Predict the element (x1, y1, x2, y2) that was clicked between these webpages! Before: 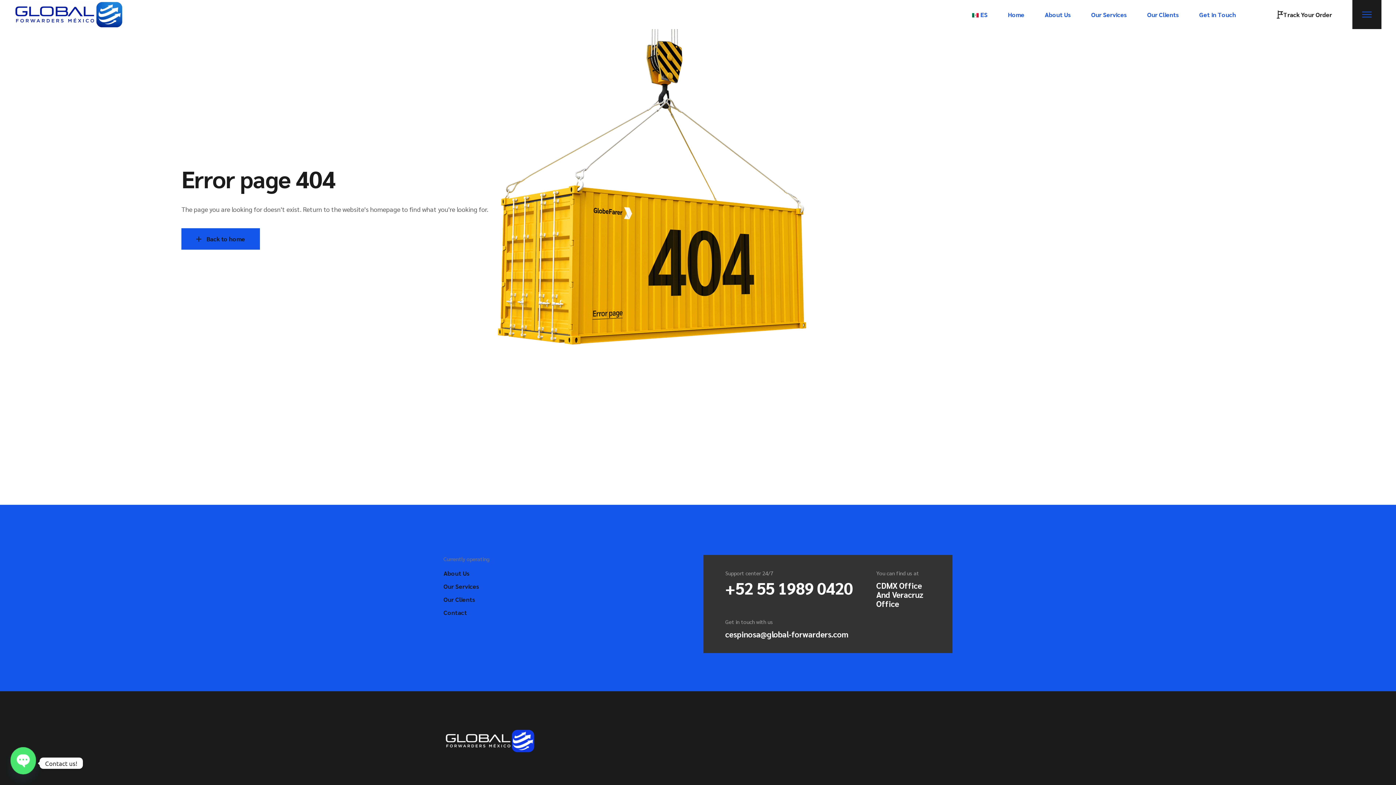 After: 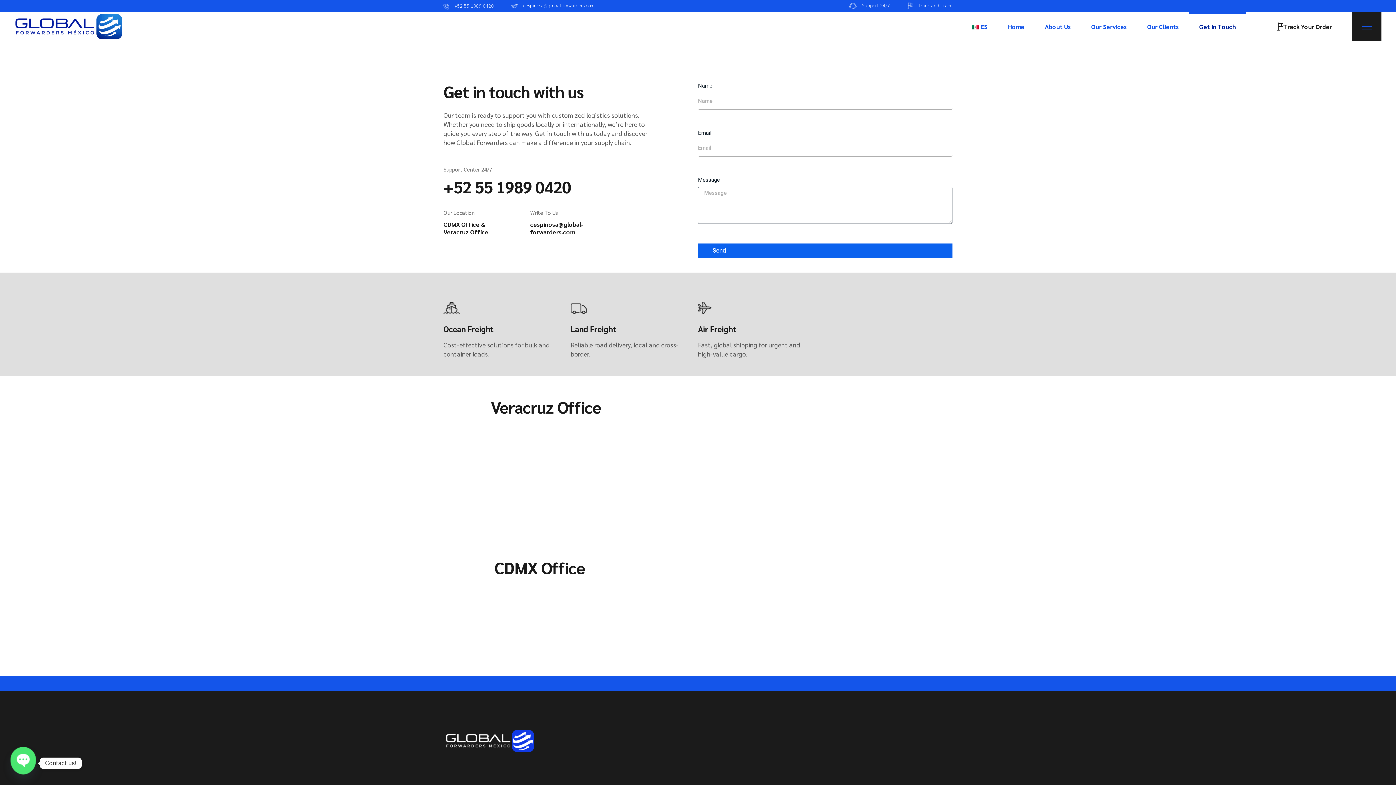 Action: bbox: (443, 608, 467, 616) label: Contact